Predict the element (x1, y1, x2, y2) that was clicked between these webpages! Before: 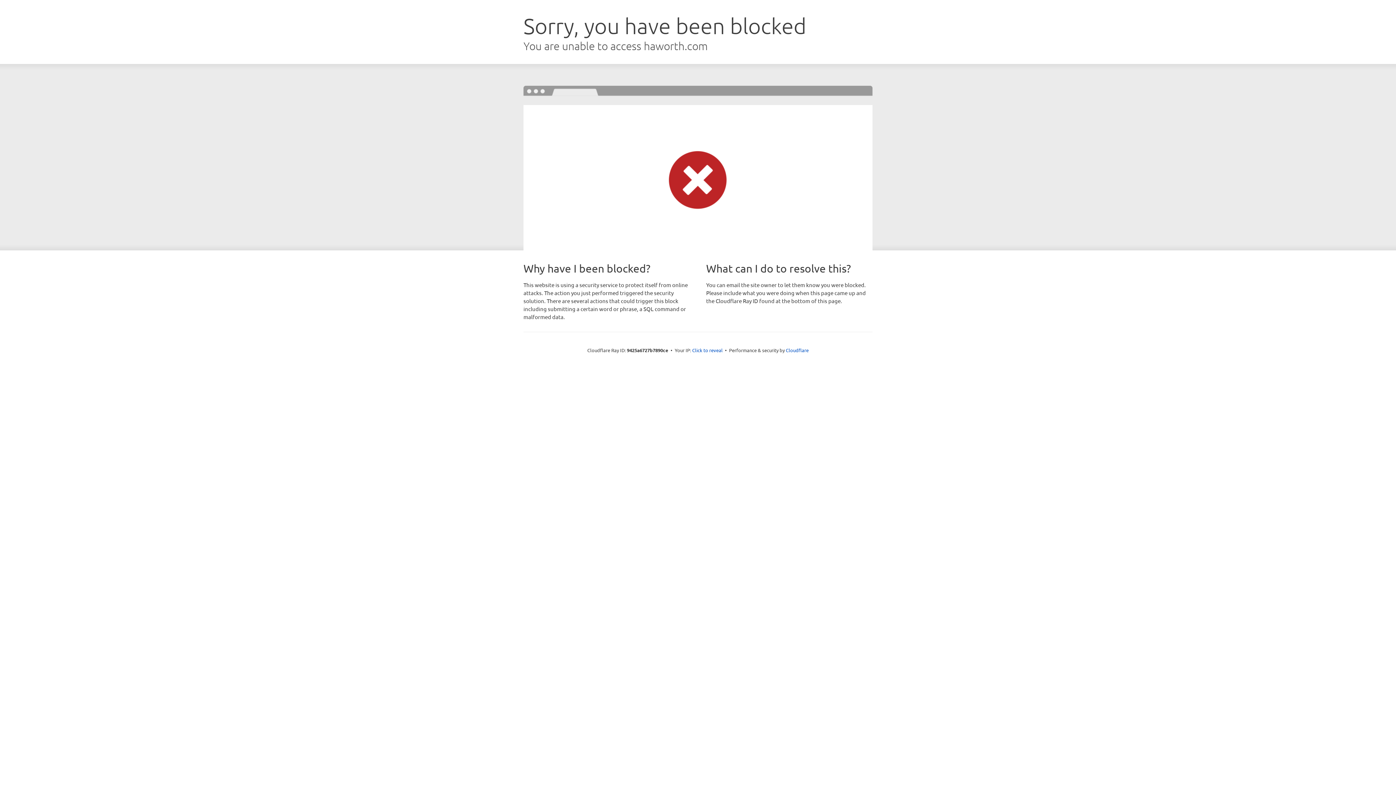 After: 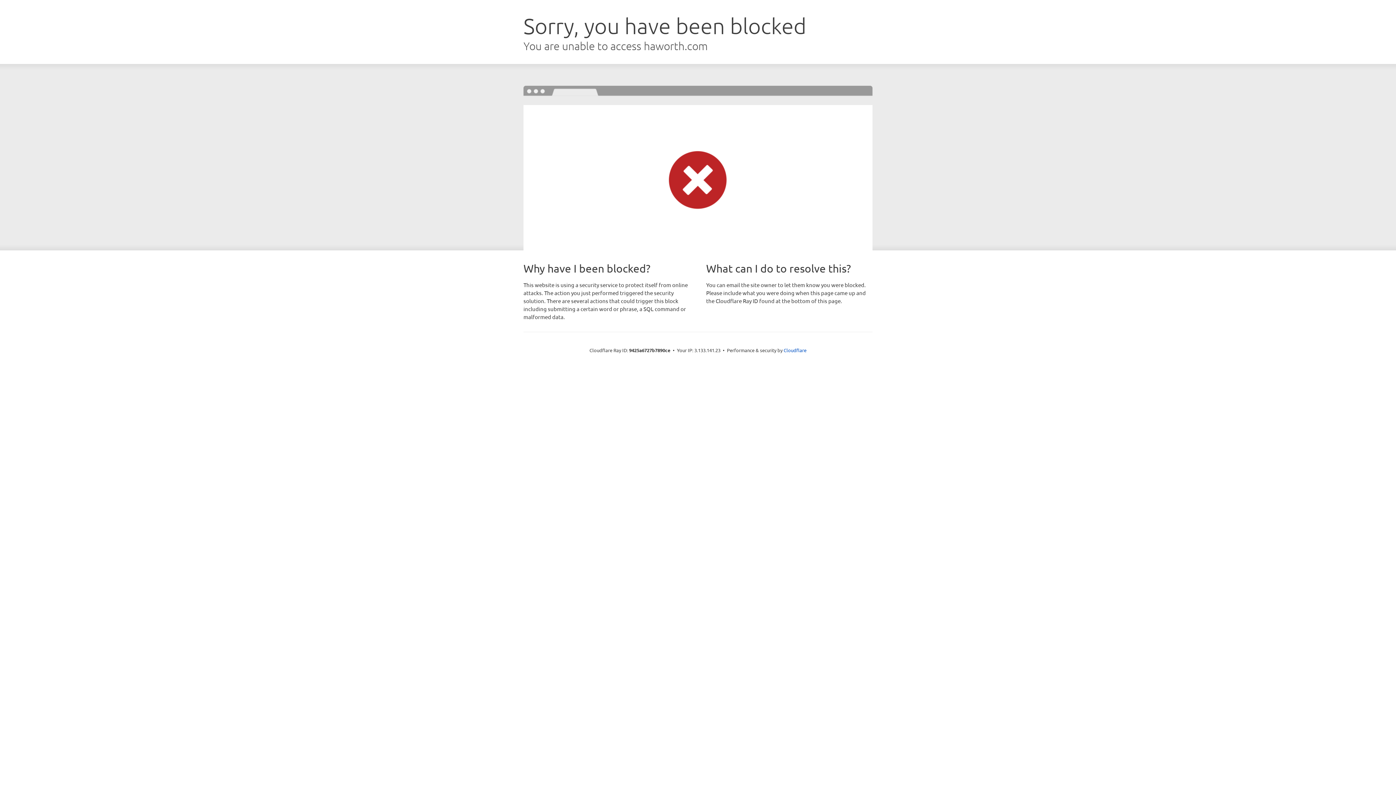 Action: bbox: (692, 346, 722, 353) label: Click to reveal